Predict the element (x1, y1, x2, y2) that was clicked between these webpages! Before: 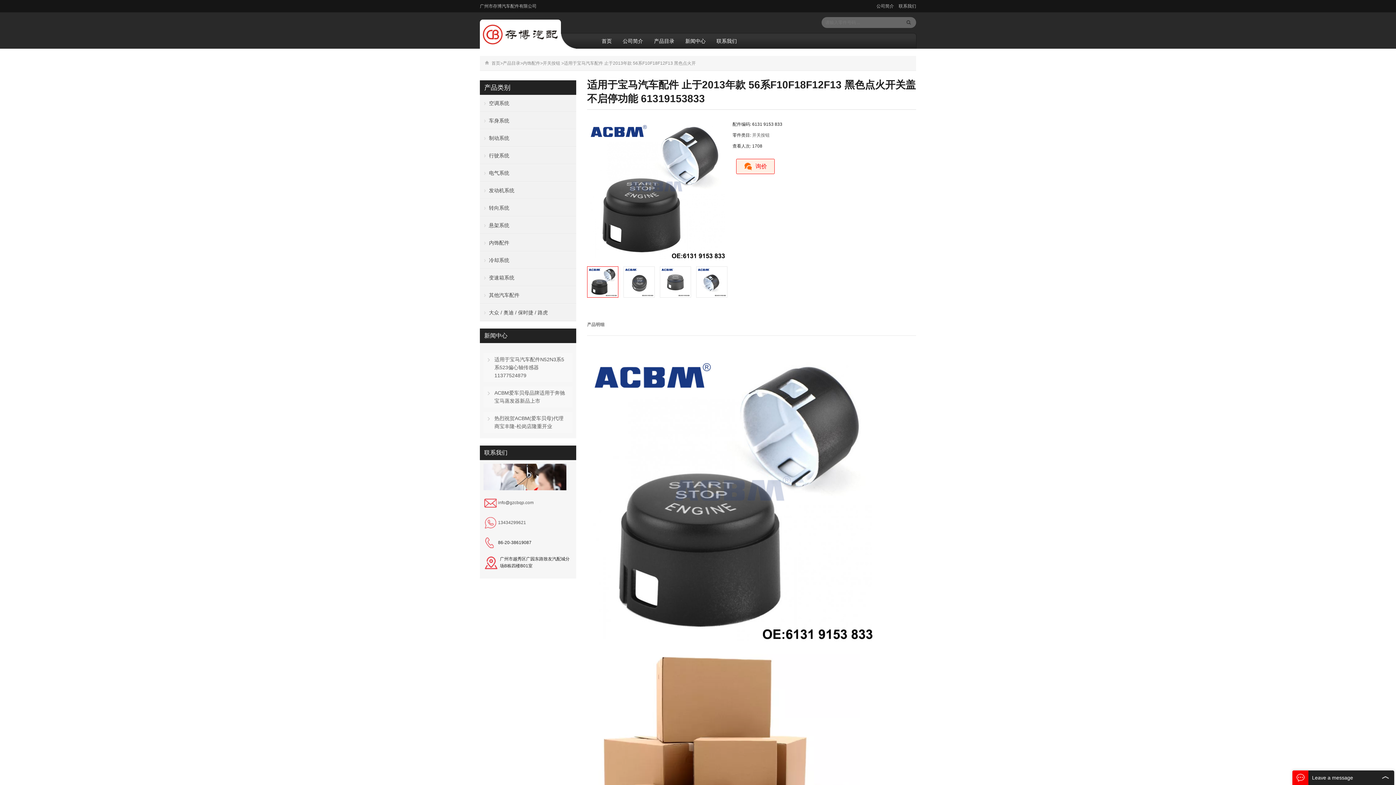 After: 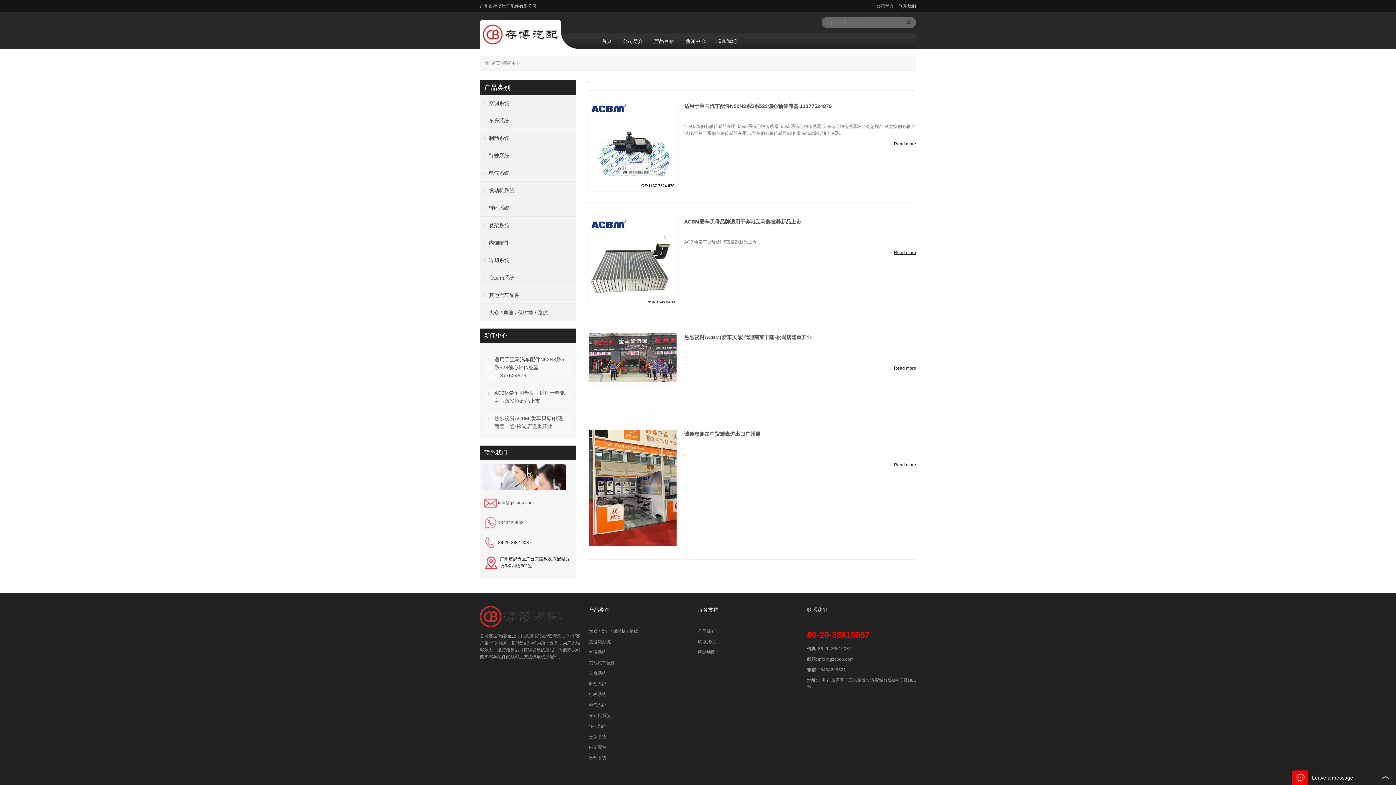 Action: label: 新闻中心 bbox: (685, 33, 705, 48)